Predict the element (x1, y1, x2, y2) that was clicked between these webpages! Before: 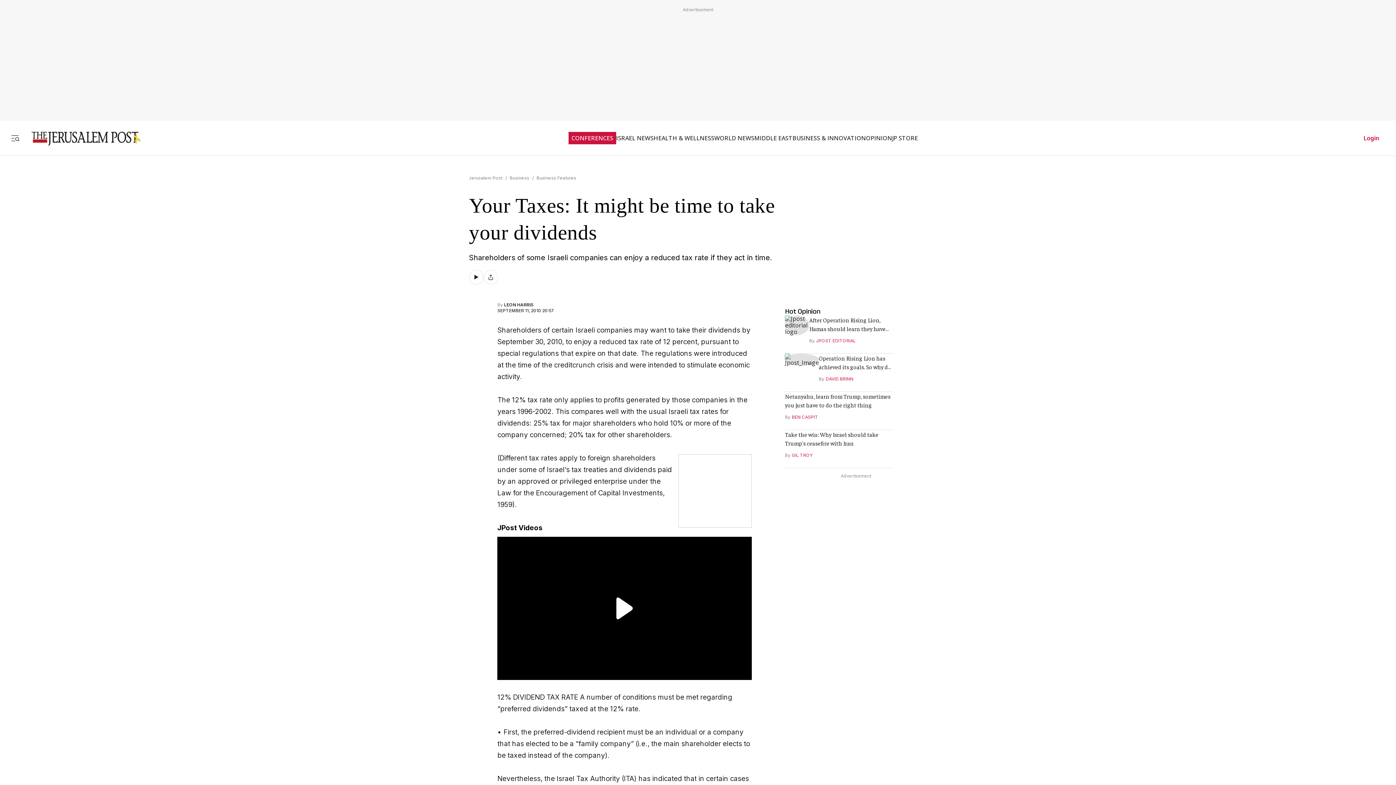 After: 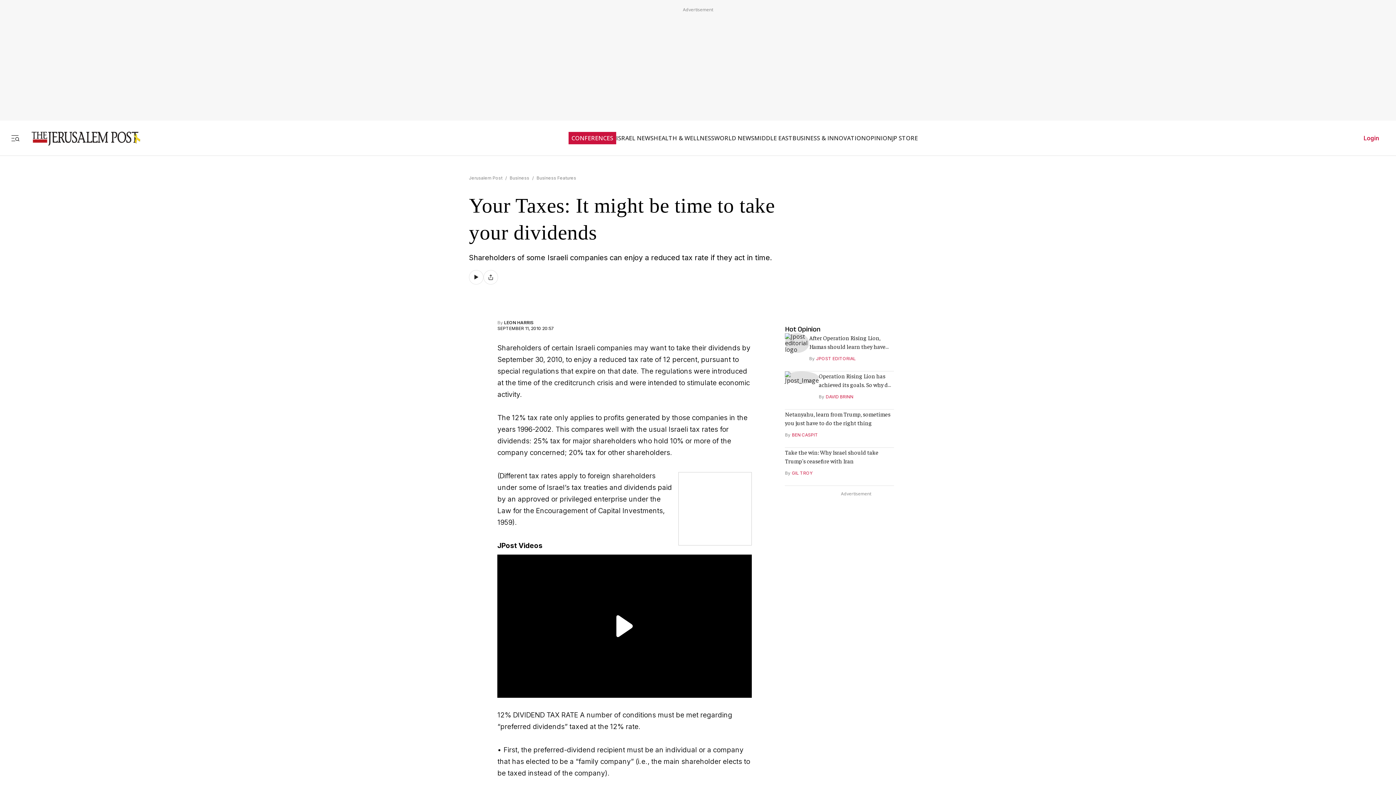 Action: bbox: (469, 270, 483, 284)